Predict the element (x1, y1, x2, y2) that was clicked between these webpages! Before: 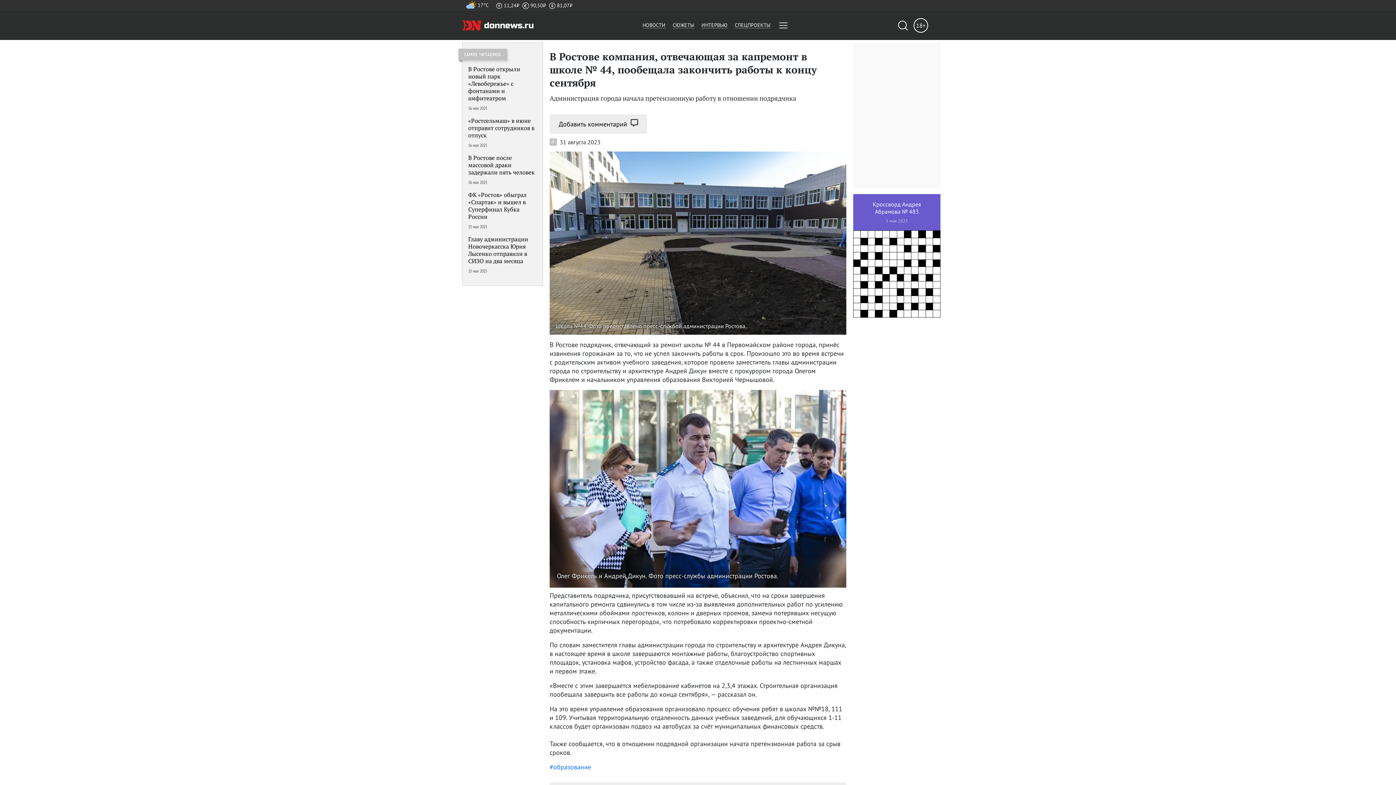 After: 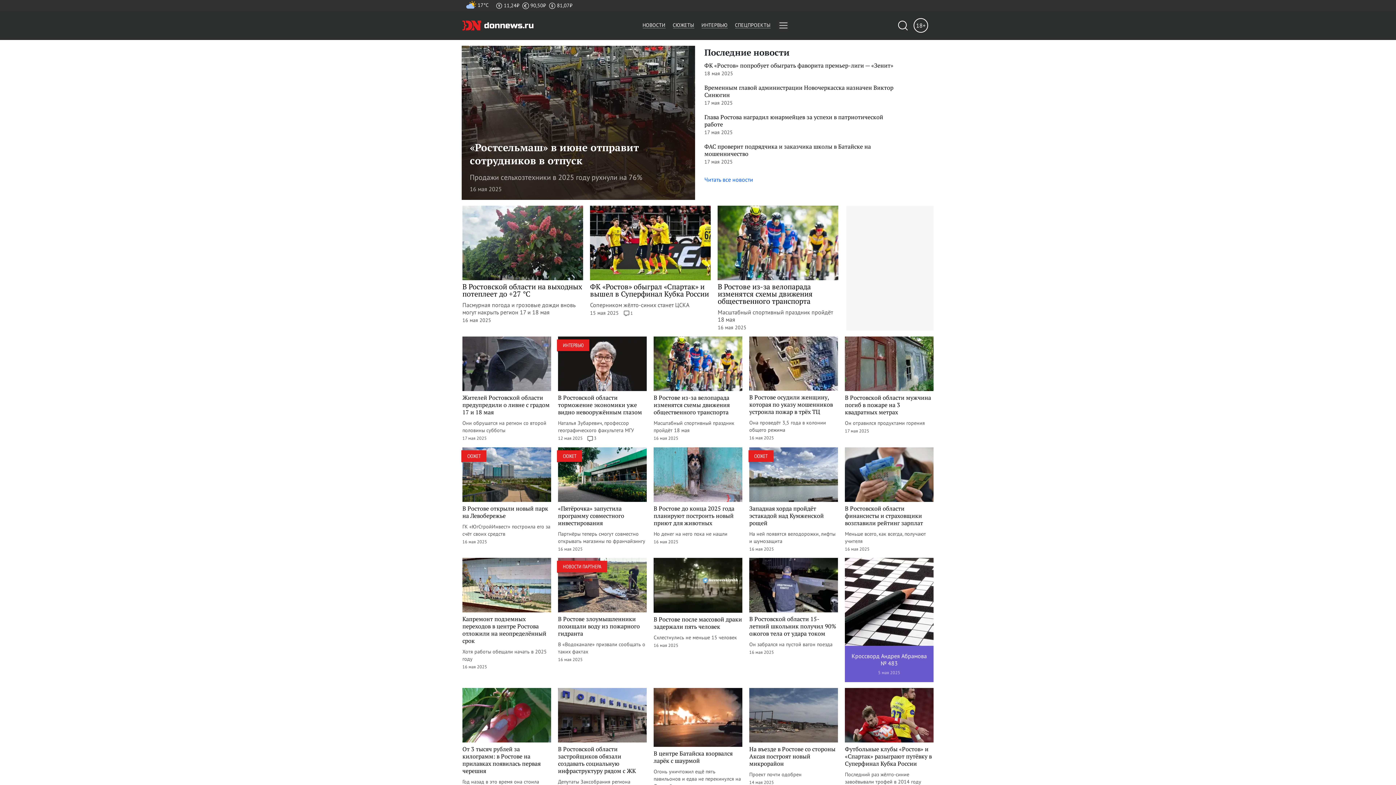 Action: bbox: (462, 21, 533, 28)